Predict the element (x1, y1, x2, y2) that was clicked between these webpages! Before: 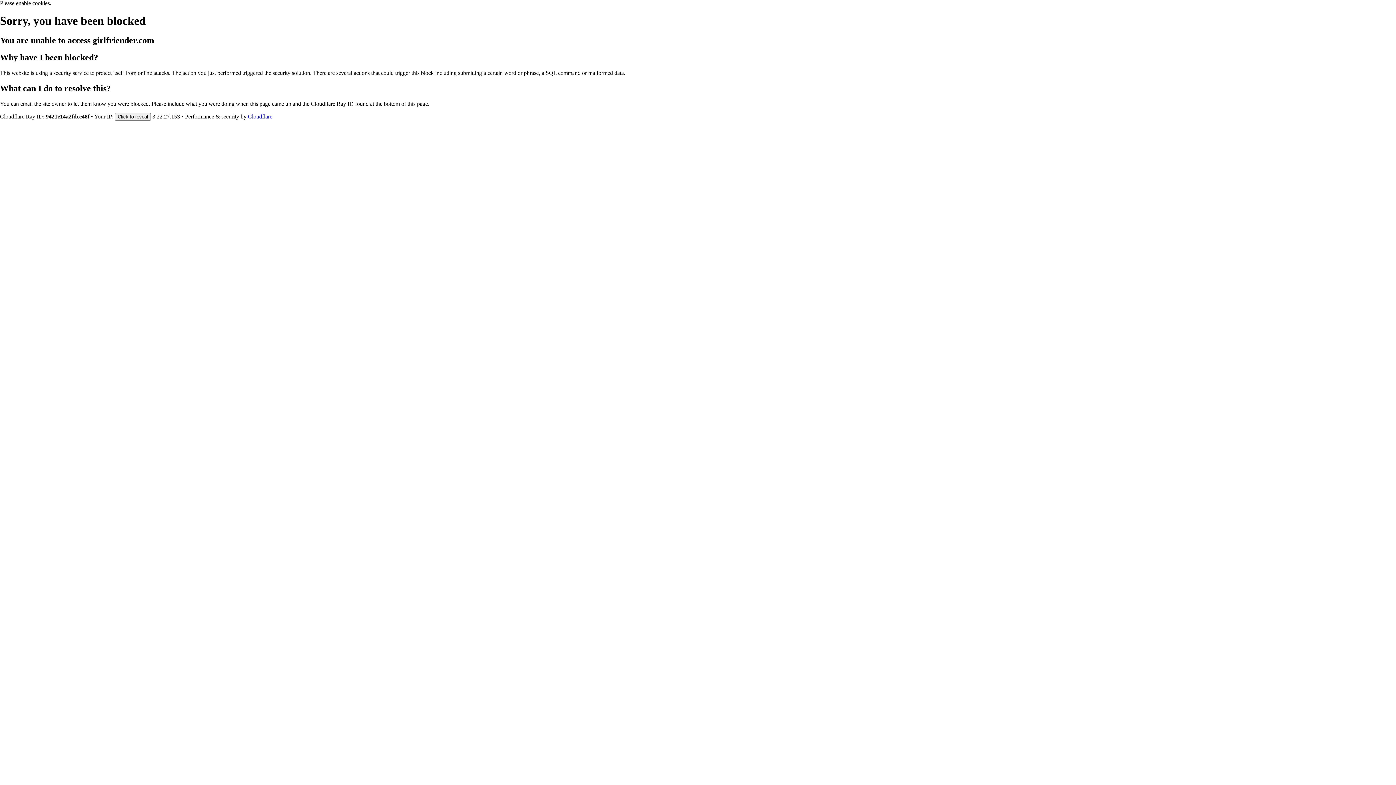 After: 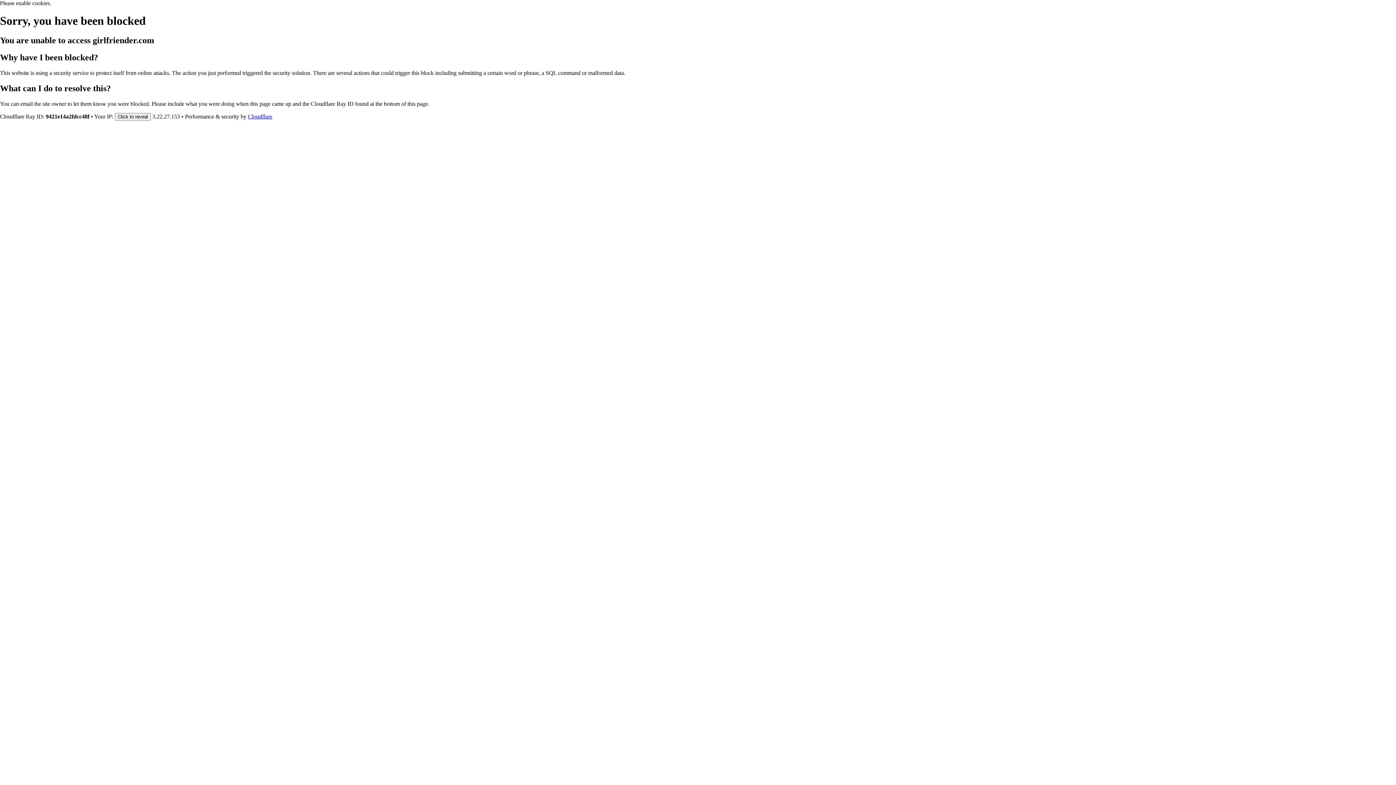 Action: label: Cloudflare bbox: (248, 113, 272, 119)